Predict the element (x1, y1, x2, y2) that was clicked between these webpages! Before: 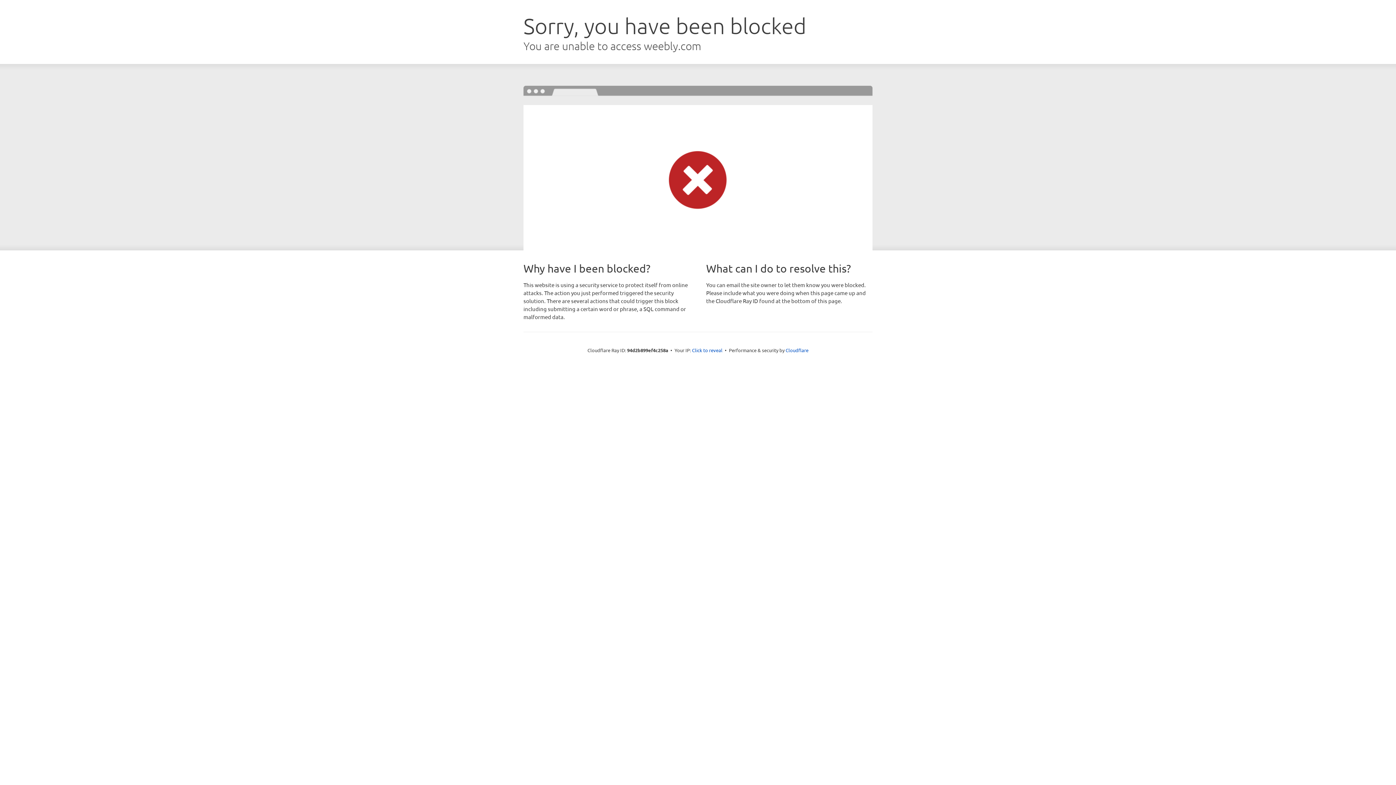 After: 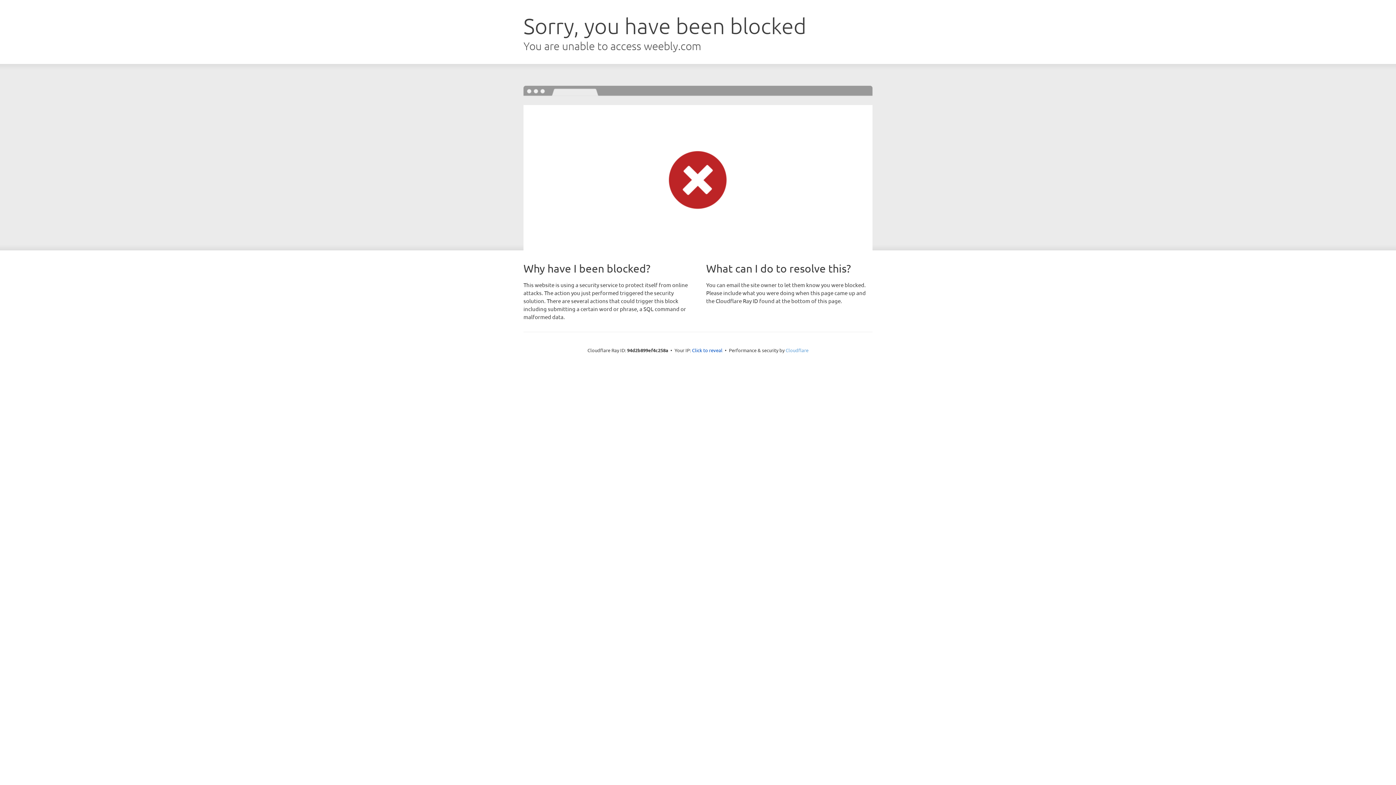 Action: label: Cloudflare bbox: (785, 347, 808, 353)